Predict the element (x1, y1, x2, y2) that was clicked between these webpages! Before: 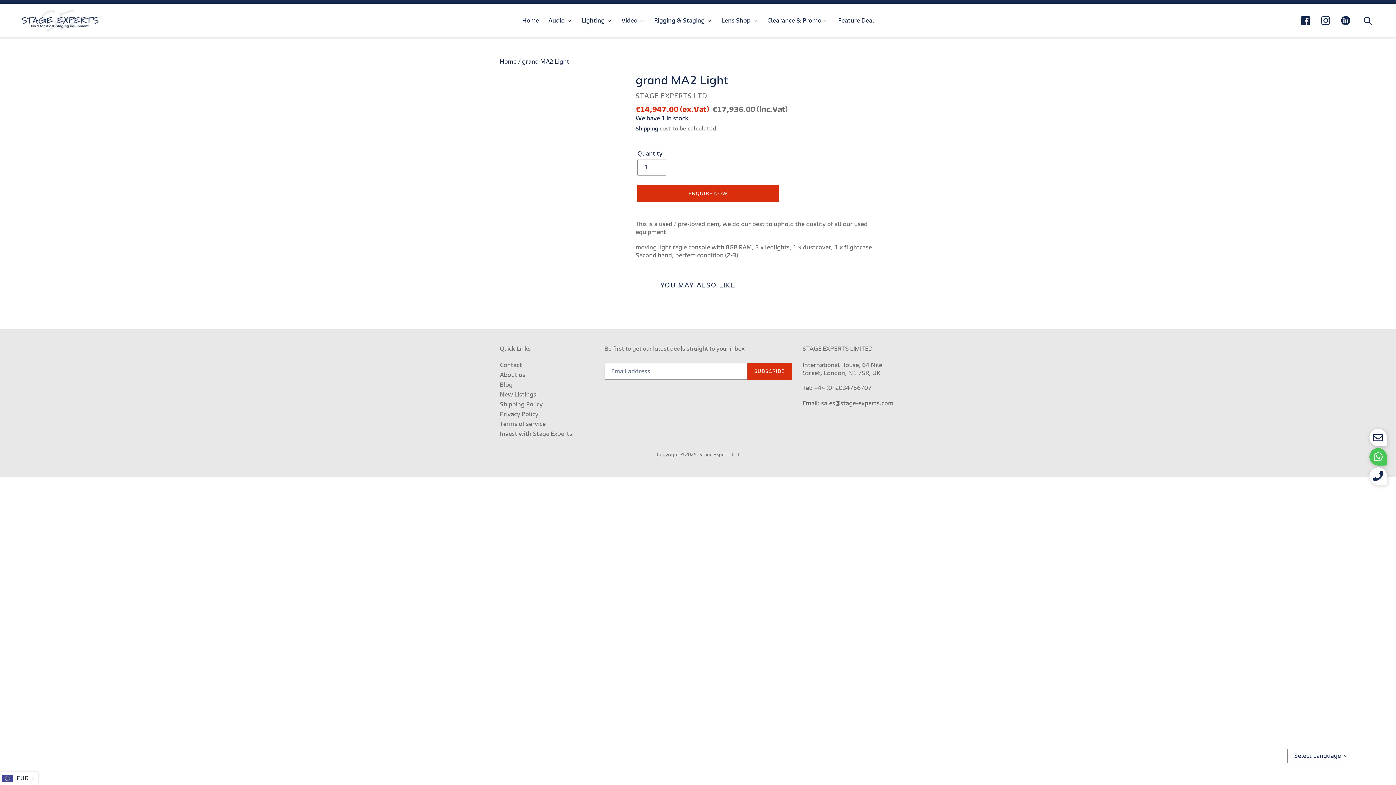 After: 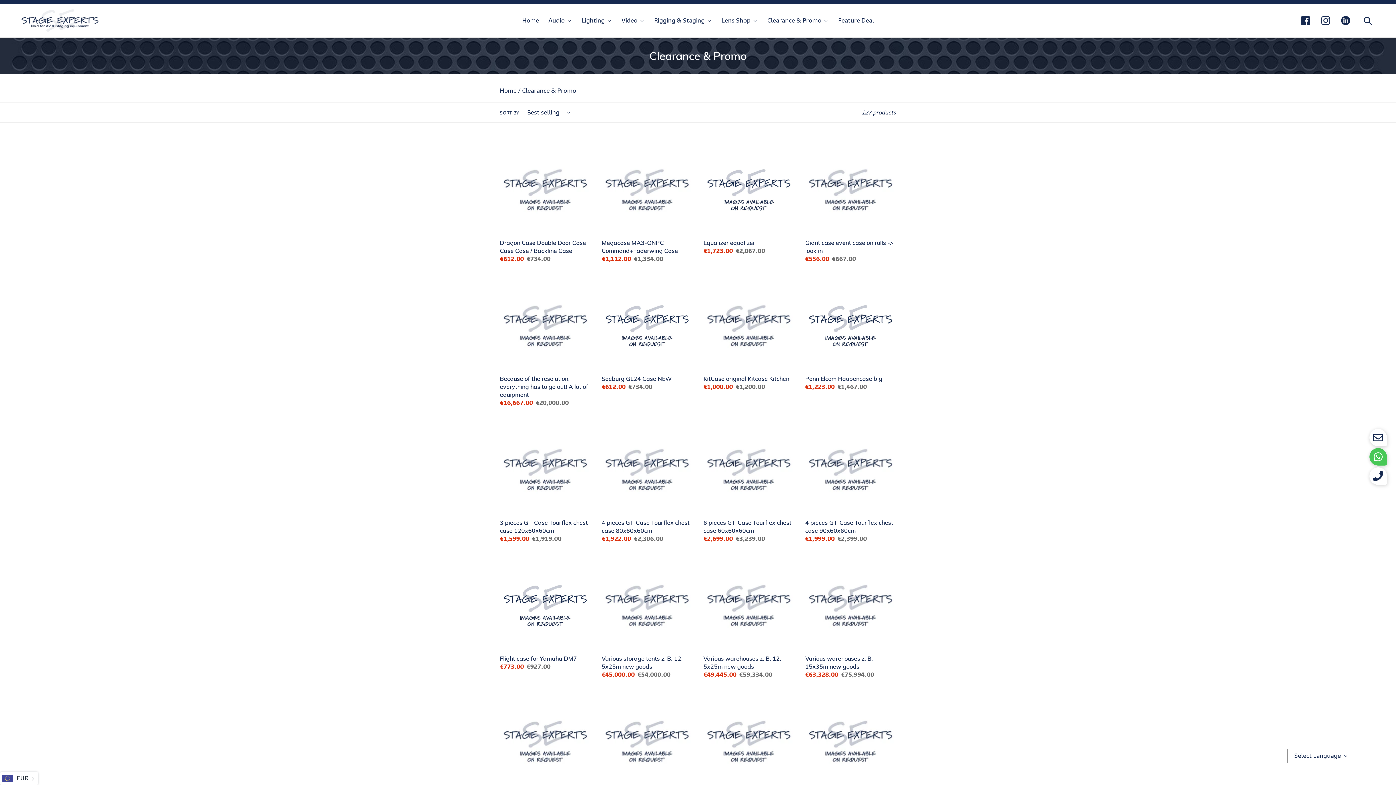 Action: label: Clearance & Promo bbox: (762, 15, 833, 25)